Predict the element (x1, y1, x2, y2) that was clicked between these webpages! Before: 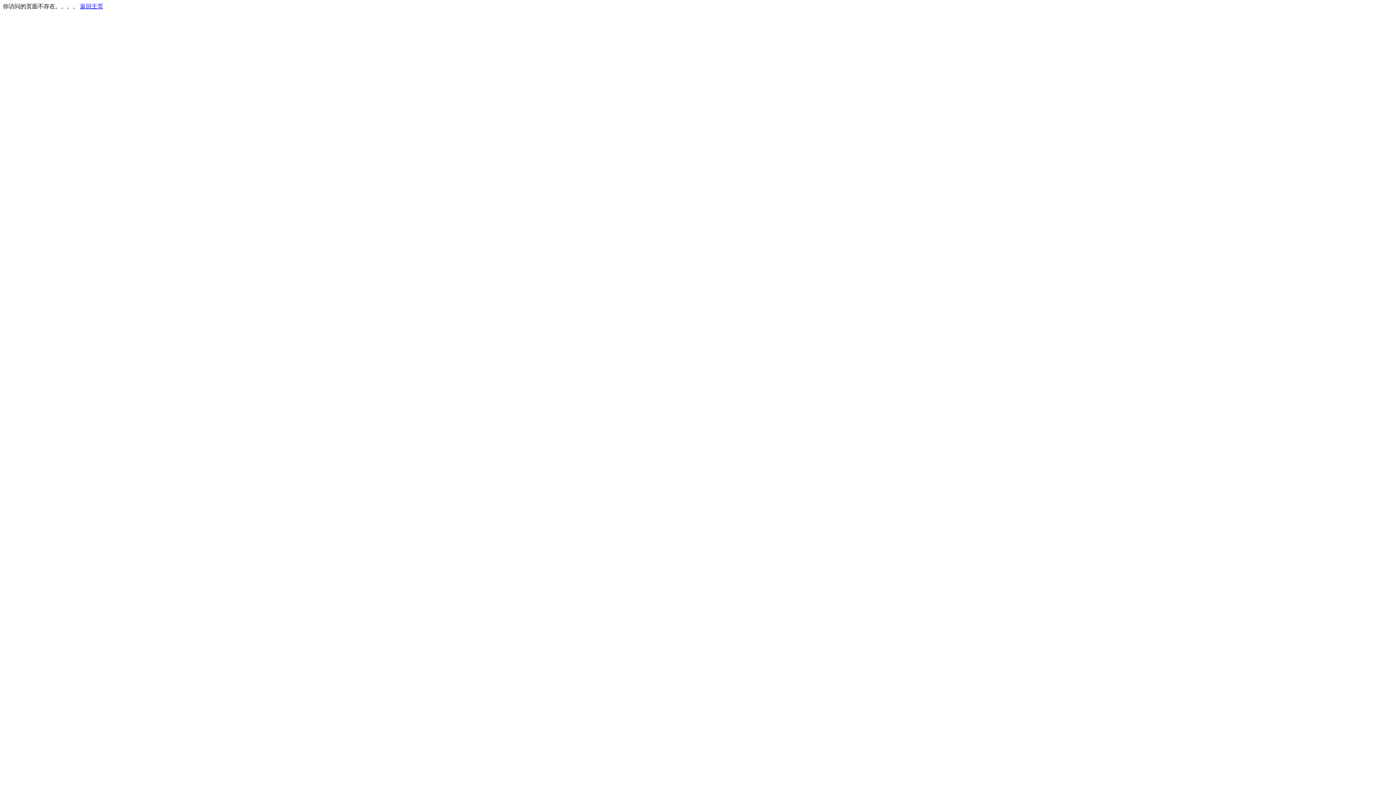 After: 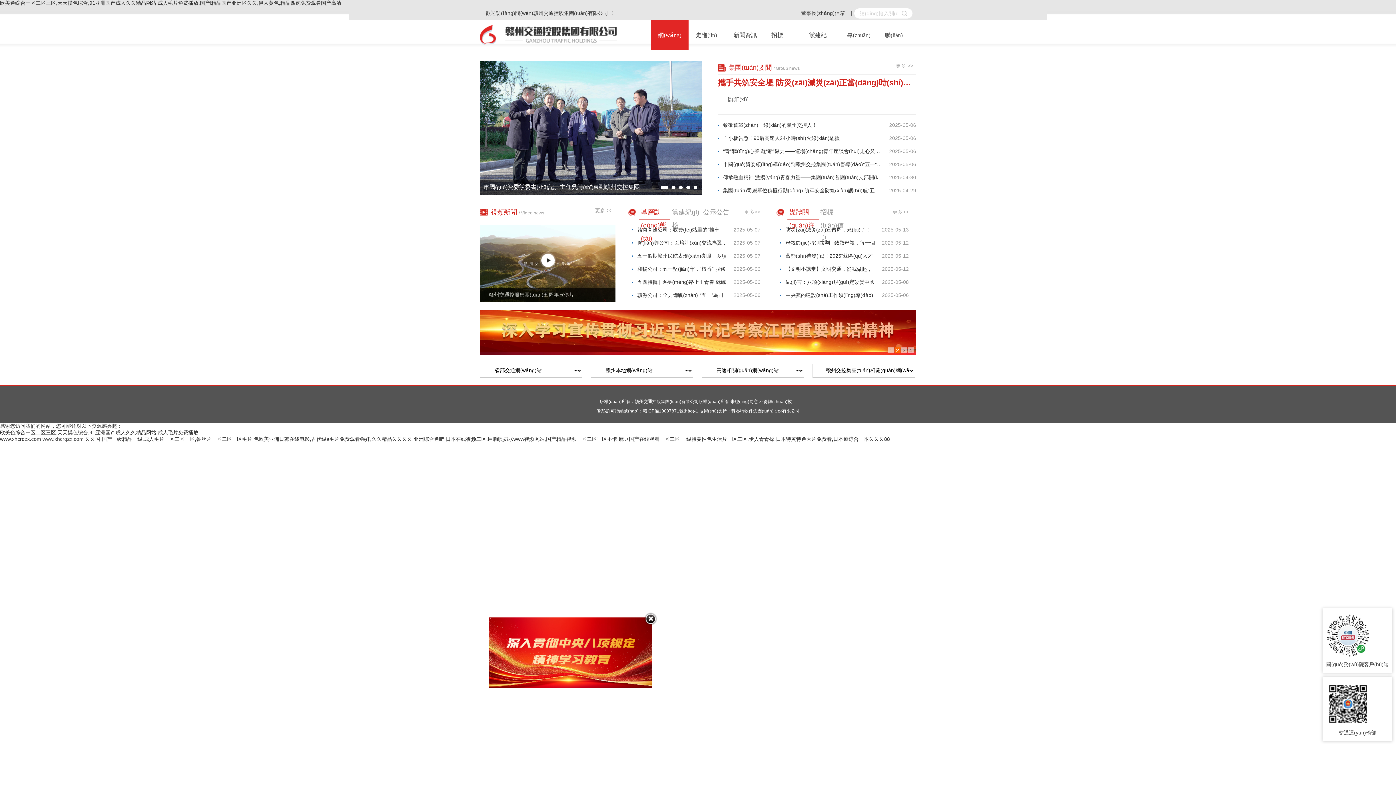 Action: label: 返回主页 bbox: (80, 3, 103, 9)